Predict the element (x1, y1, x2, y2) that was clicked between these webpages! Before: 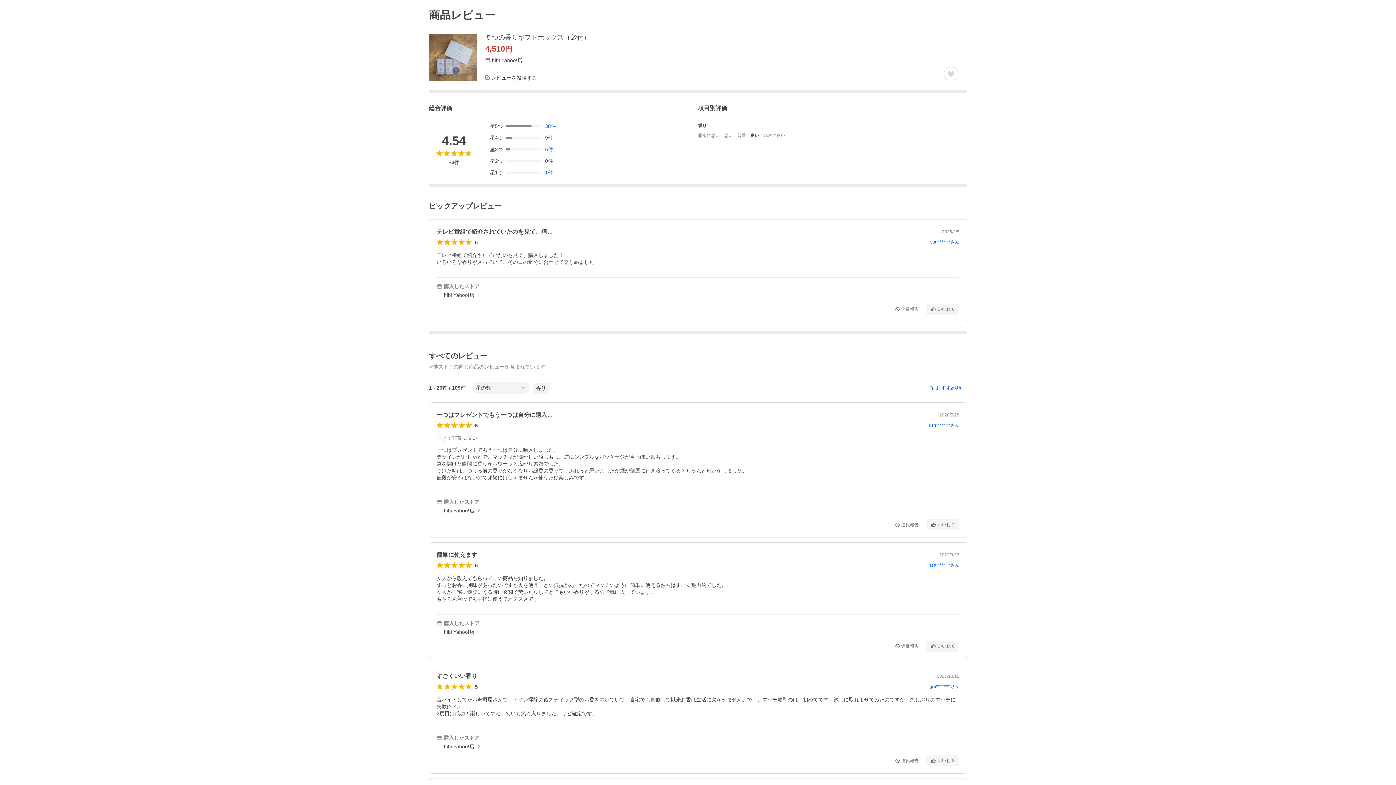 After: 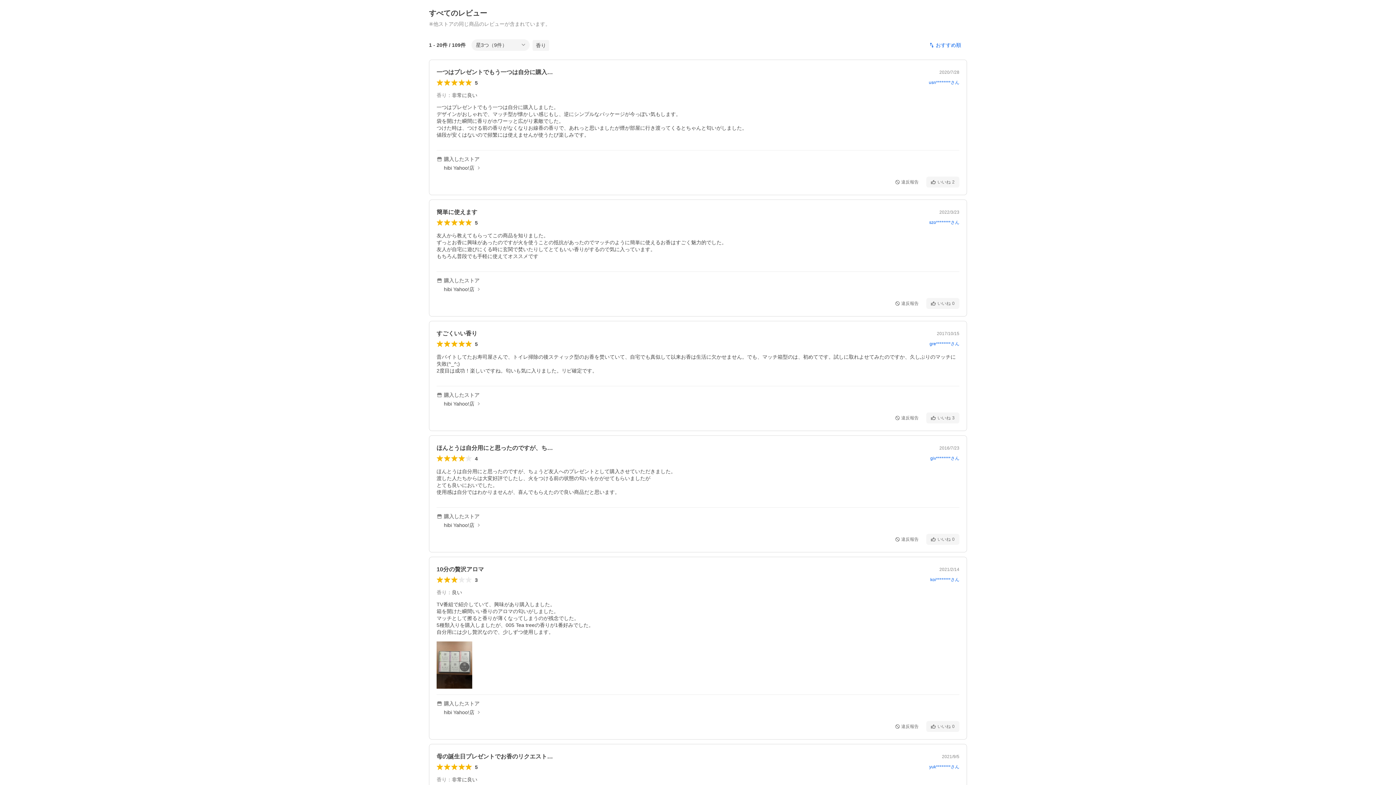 Action: label: 星3つ
6件 bbox: (489, 146, 556, 152)